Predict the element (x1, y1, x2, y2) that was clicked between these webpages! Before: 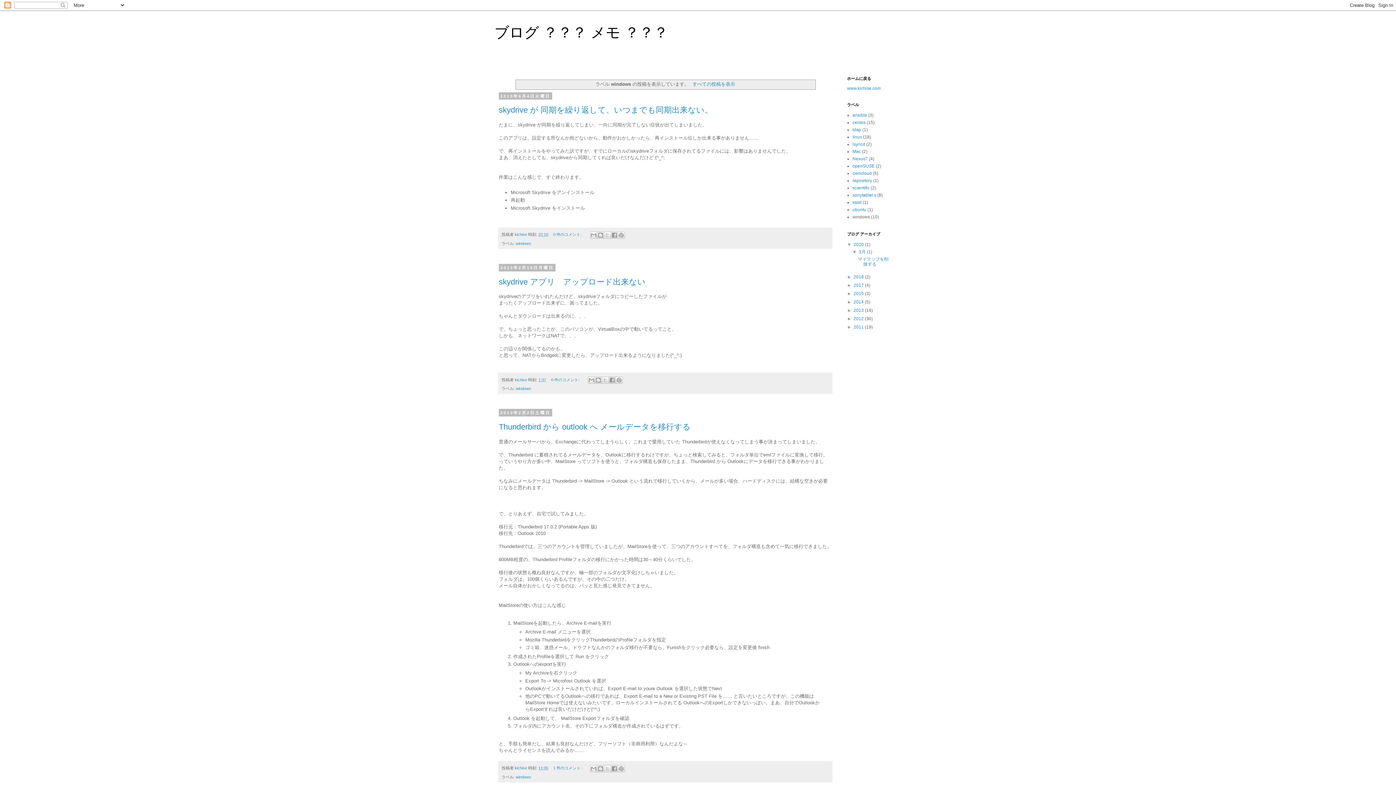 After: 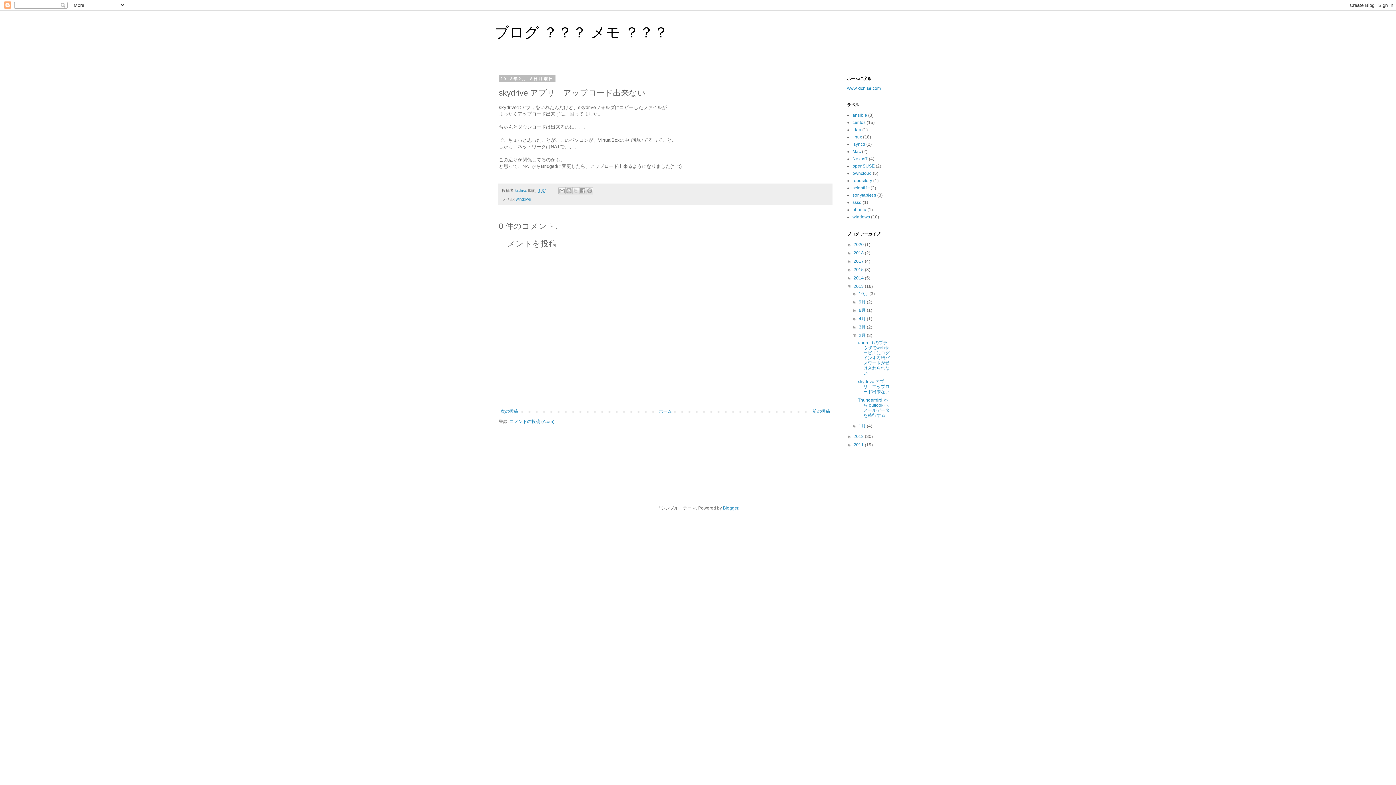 Action: label: 1:37 bbox: (538, 377, 546, 382)